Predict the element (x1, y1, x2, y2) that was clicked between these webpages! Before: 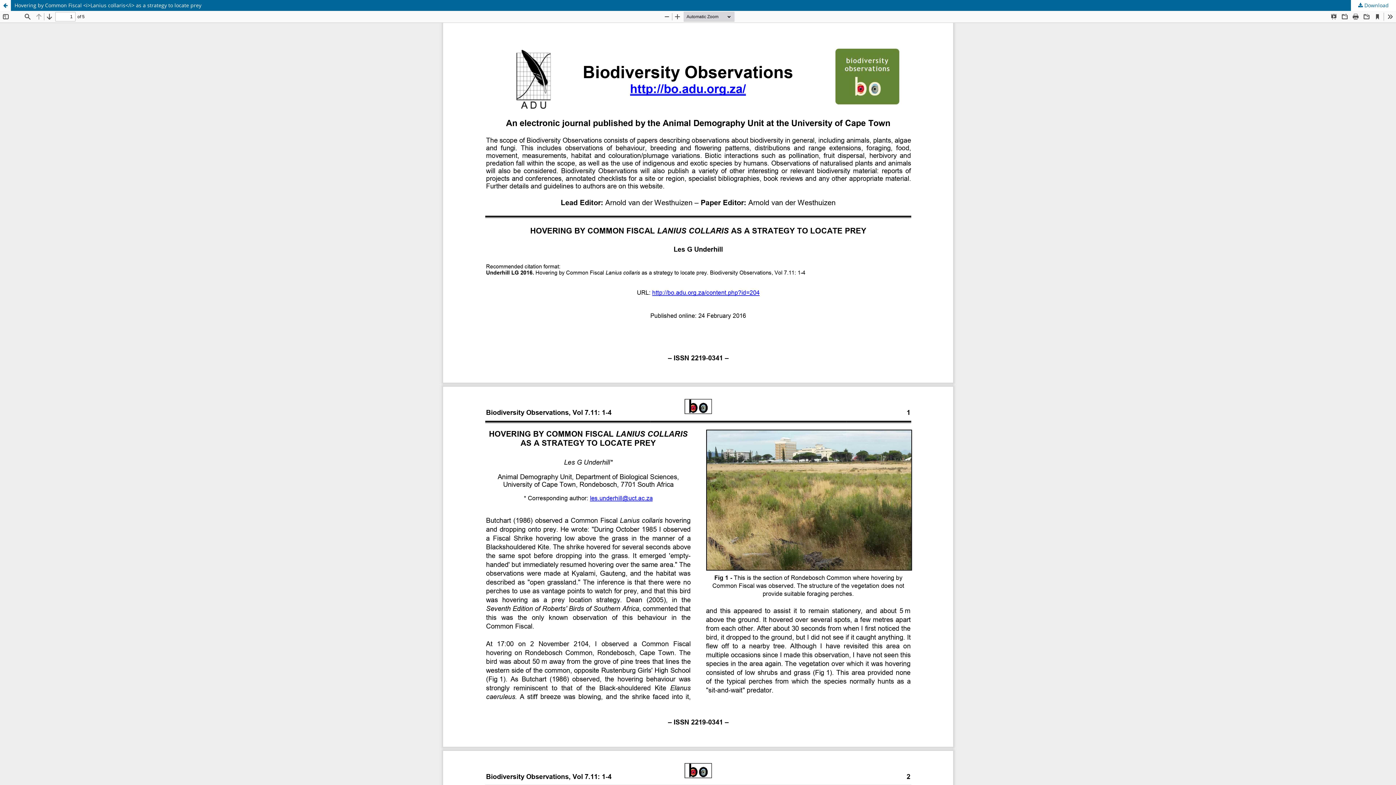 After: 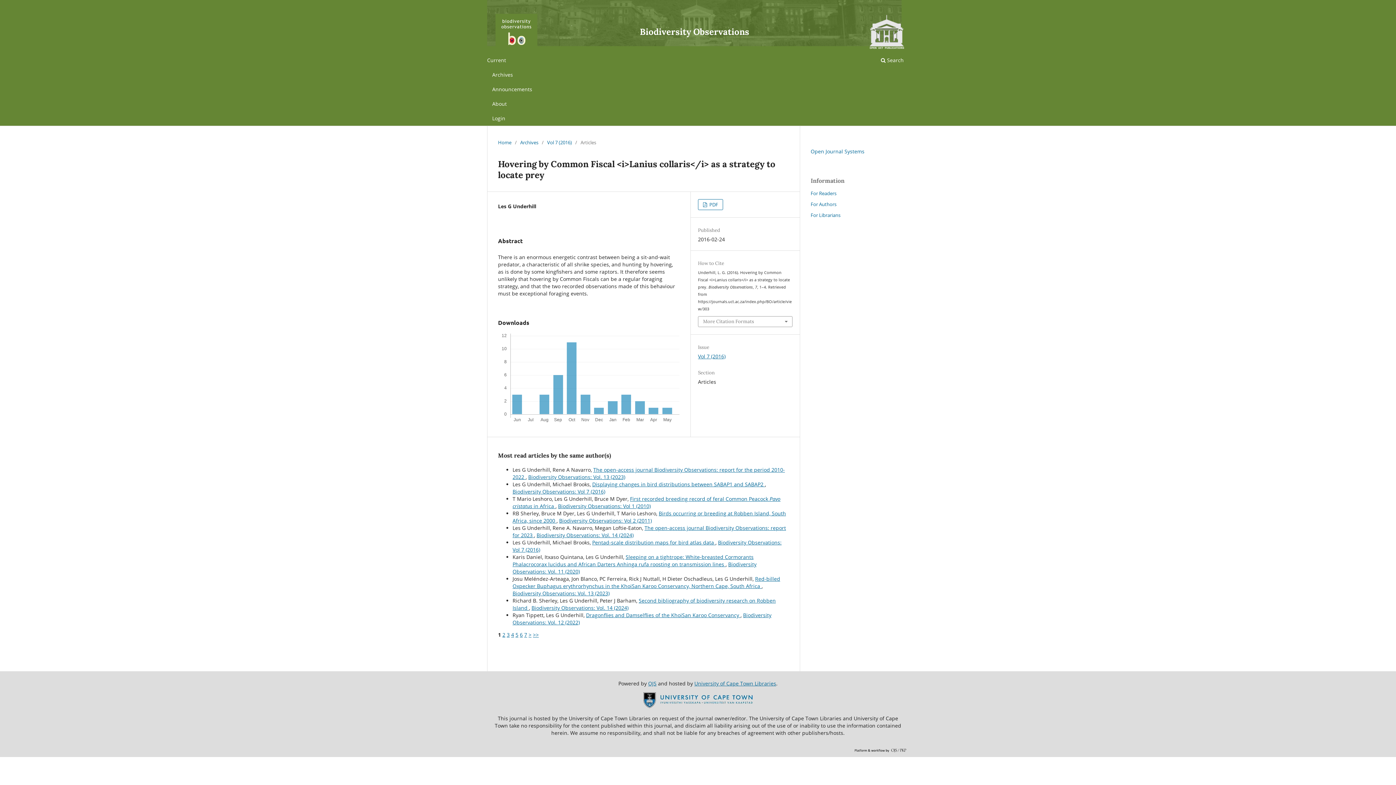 Action: label: Hovering by Common Fiscal <i>Lanius collaris</i> as a strategy to locate prey bbox: (0, 0, 1396, 10)